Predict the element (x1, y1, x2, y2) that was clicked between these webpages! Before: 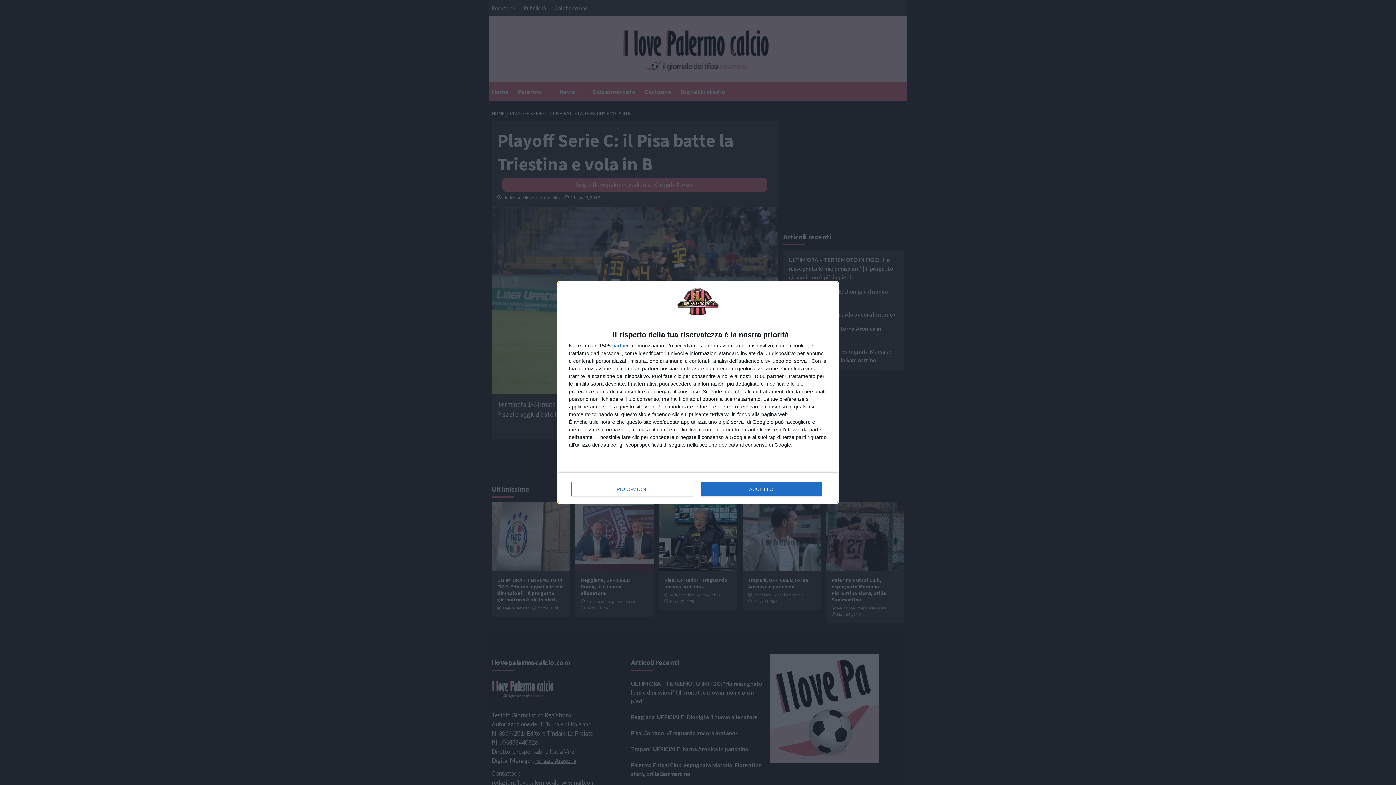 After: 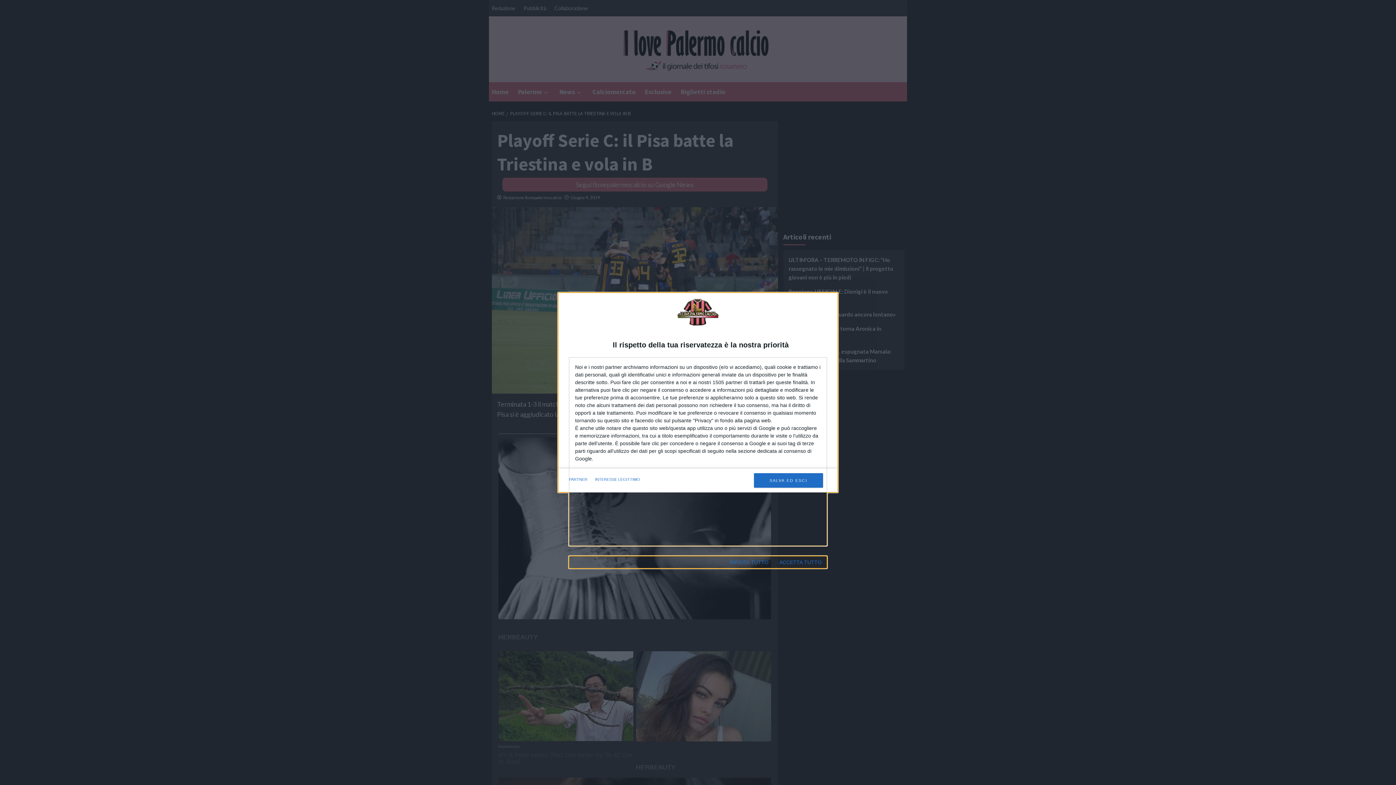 Action: label: PIÙ OPZIONI bbox: (571, 482, 692, 496)